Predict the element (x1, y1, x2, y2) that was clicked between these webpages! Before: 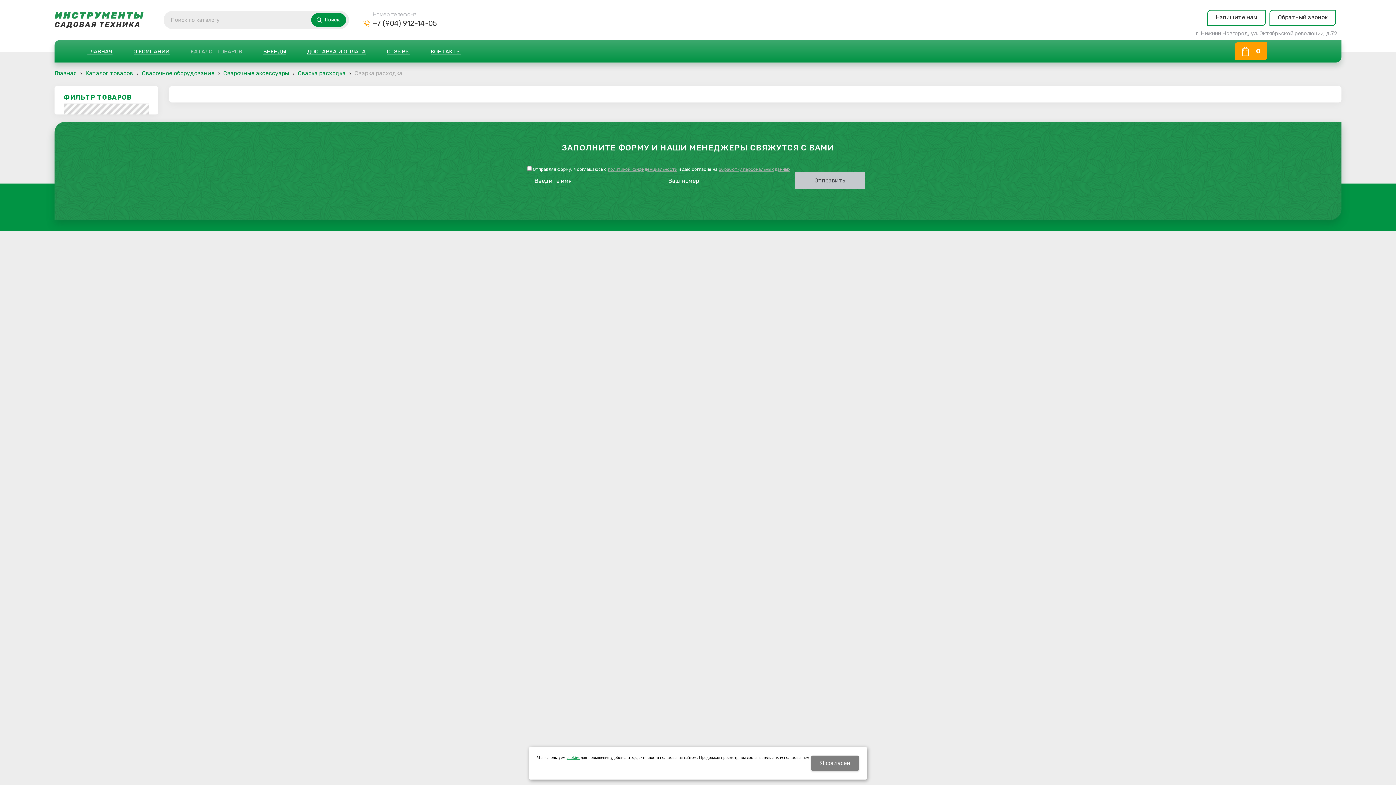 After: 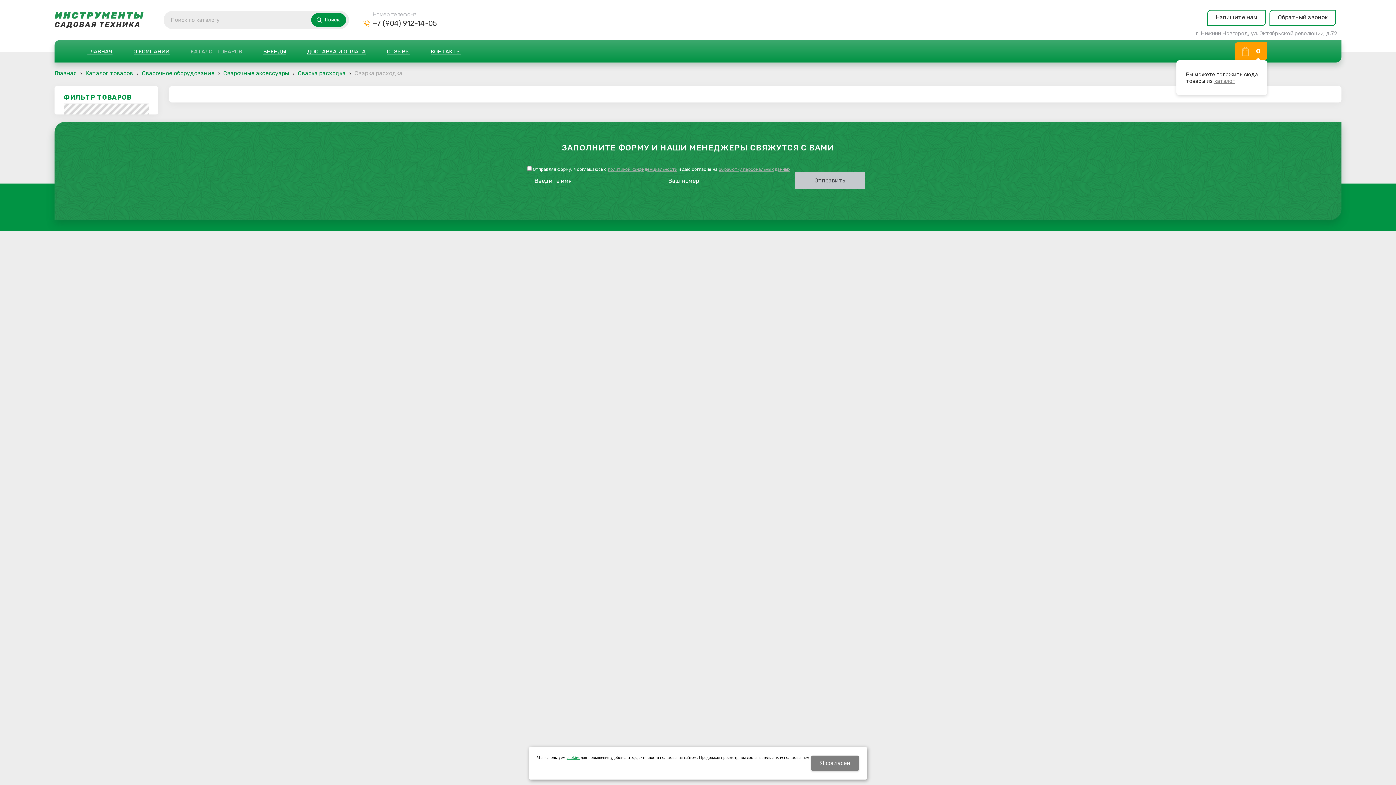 Action: label: 0 bbox: (1234, 42, 1267, 56)